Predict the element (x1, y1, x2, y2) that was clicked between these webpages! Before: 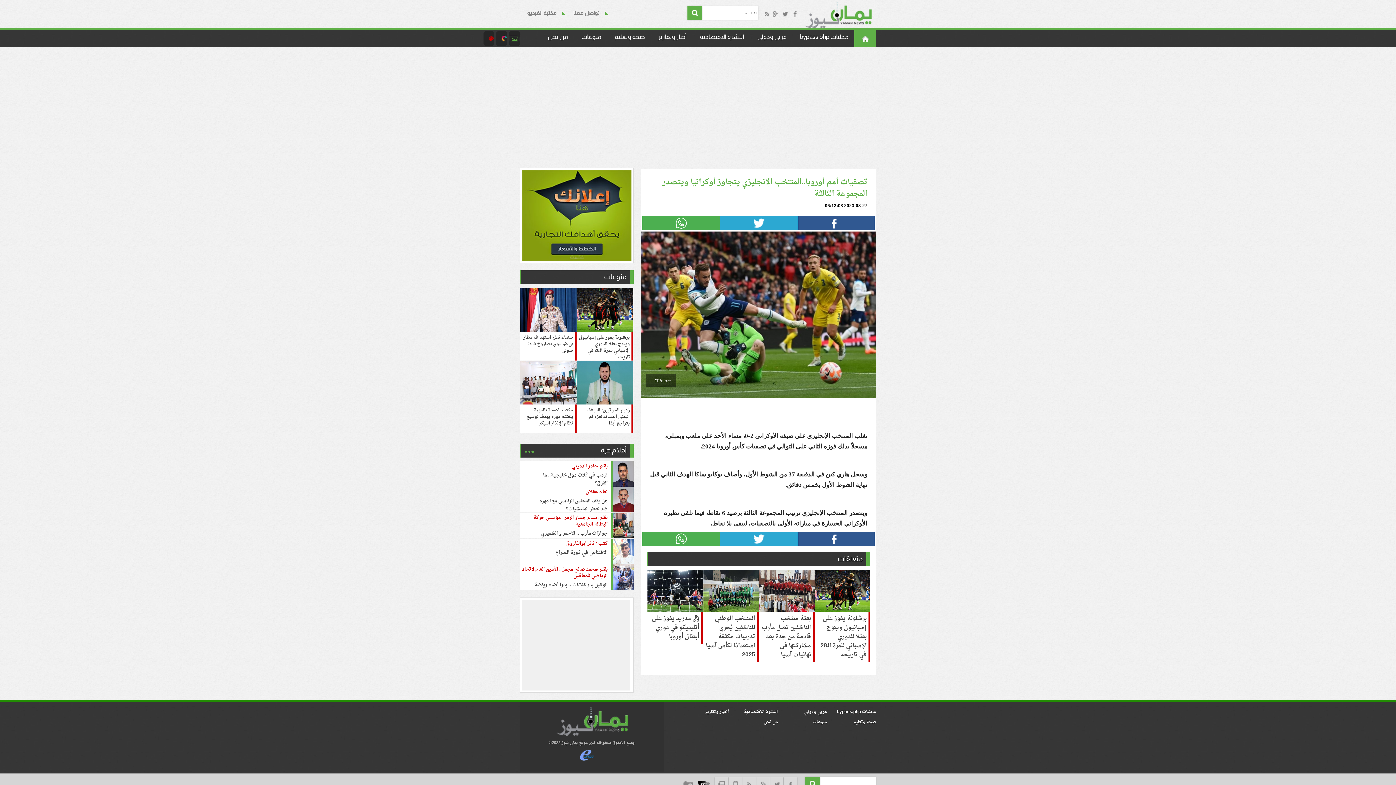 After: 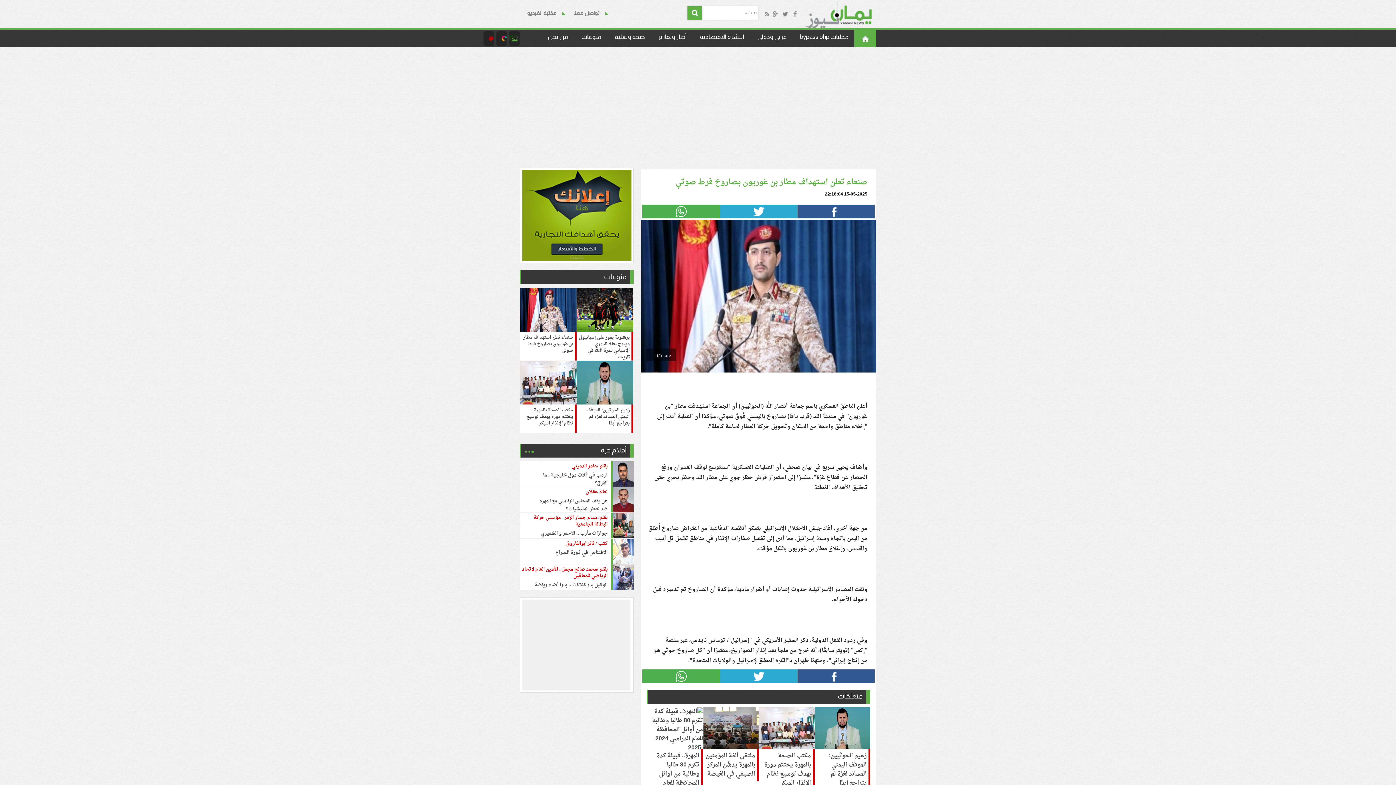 Action: label: صنعاء تعلن استهداف مطار بن غوريون بصاروخ فرط صوتي bbox: (520, 305, 576, 360)